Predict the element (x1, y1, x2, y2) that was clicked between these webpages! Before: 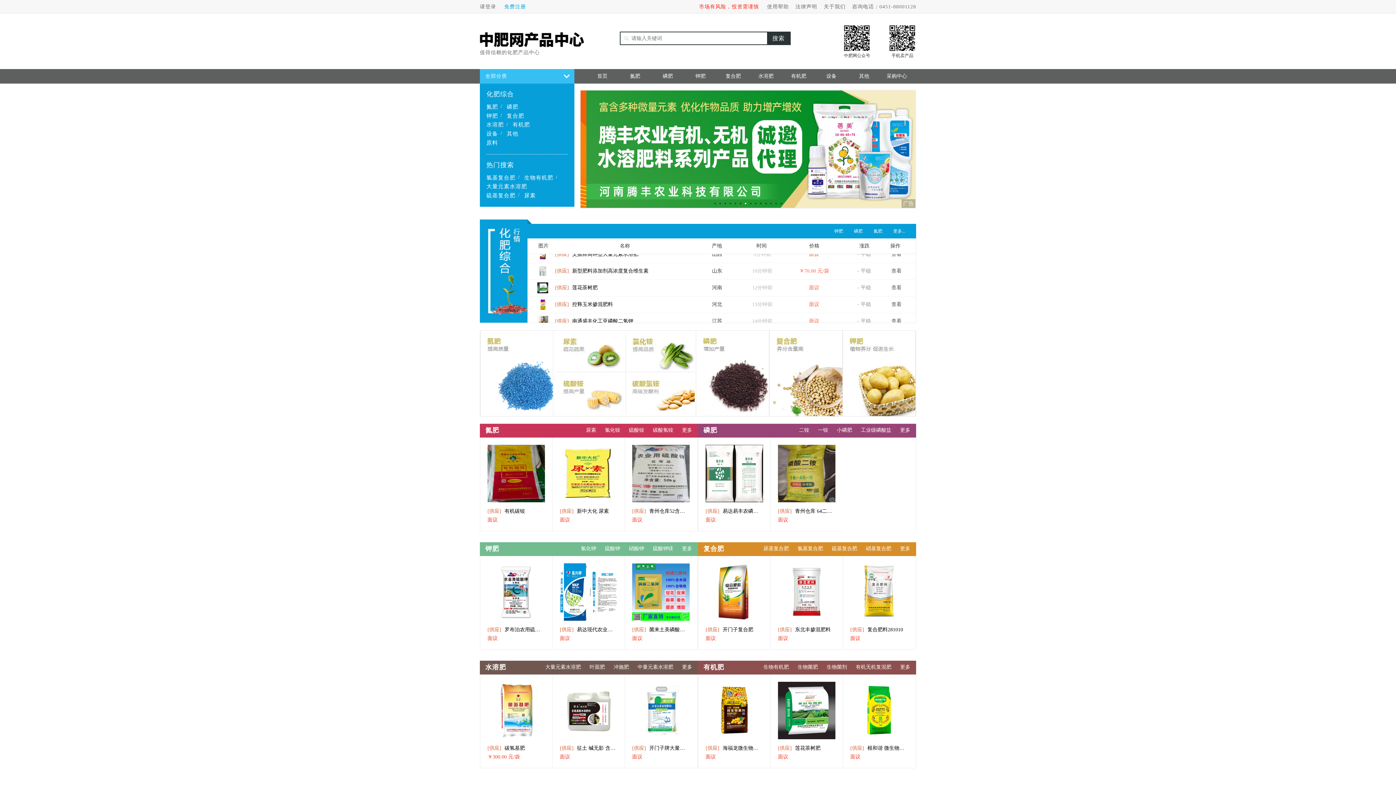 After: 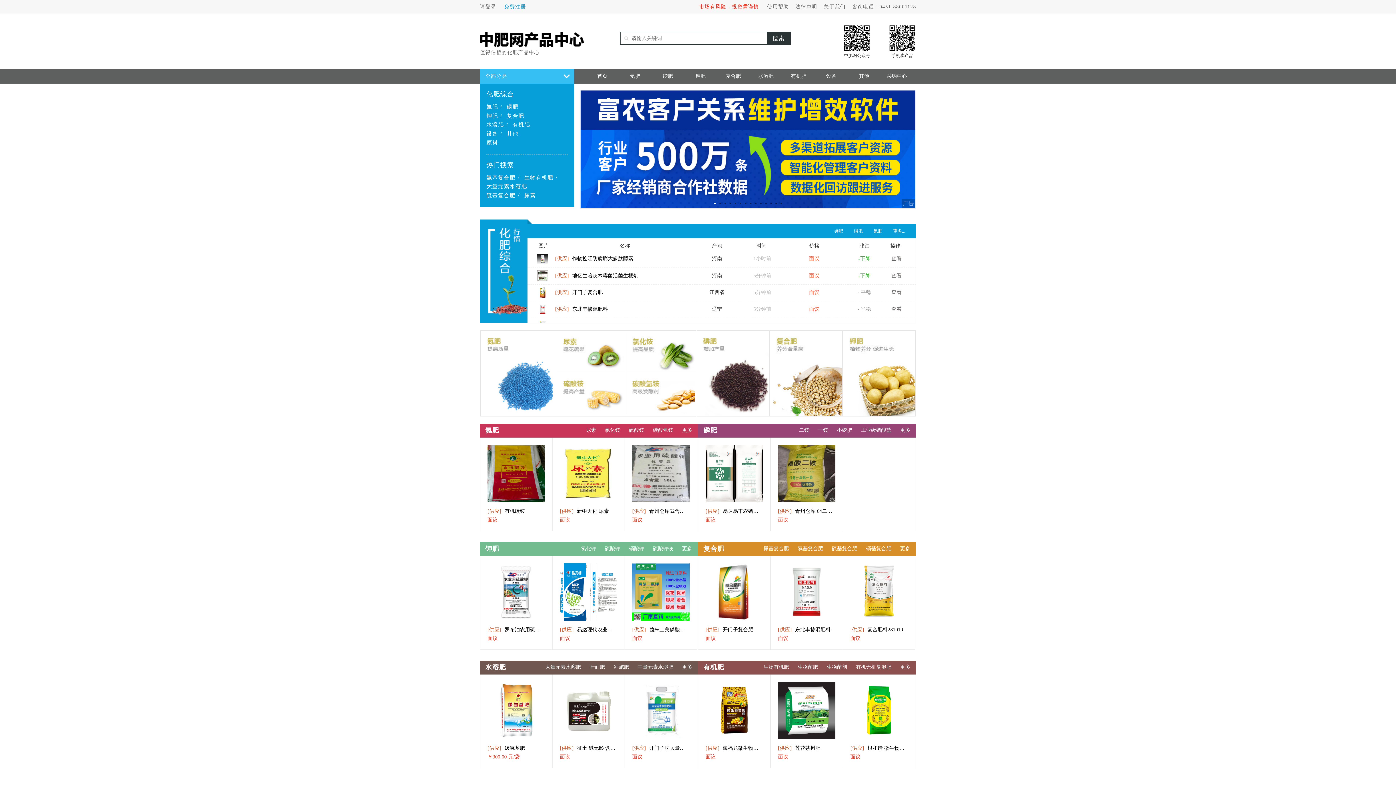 Action: bbox: (625, 563, 697, 621)